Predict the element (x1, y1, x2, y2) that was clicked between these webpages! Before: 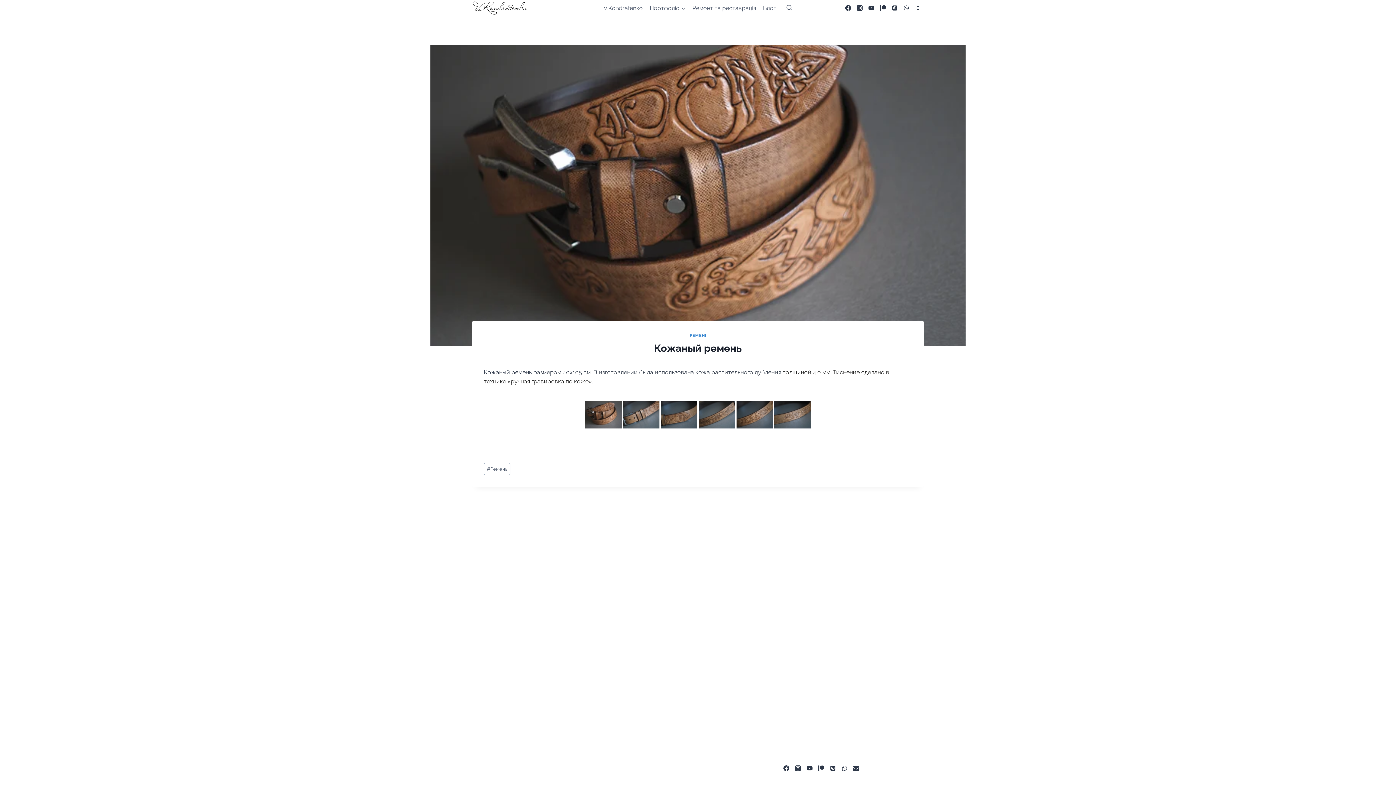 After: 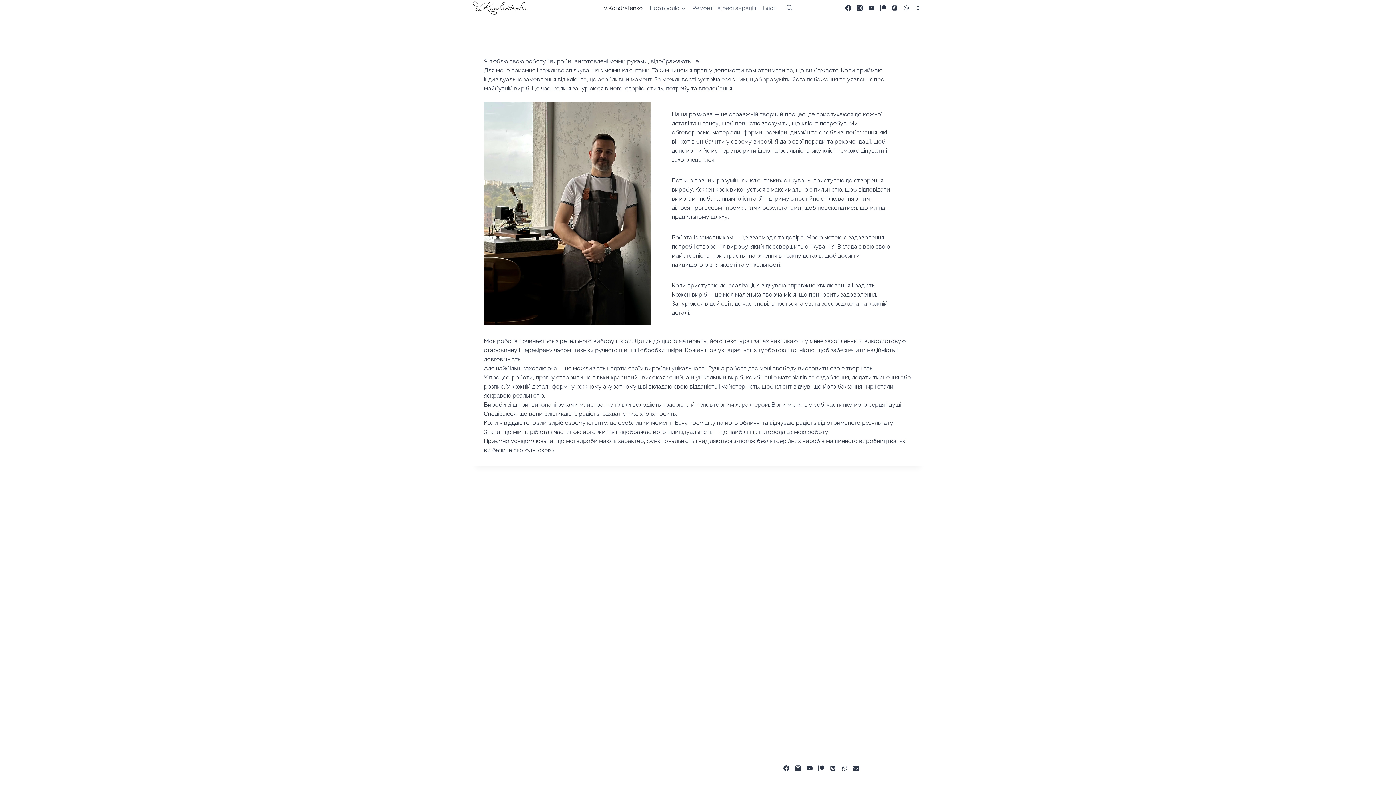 Action: label: V.Kondratenko bbox: (600, 0, 646, 16)